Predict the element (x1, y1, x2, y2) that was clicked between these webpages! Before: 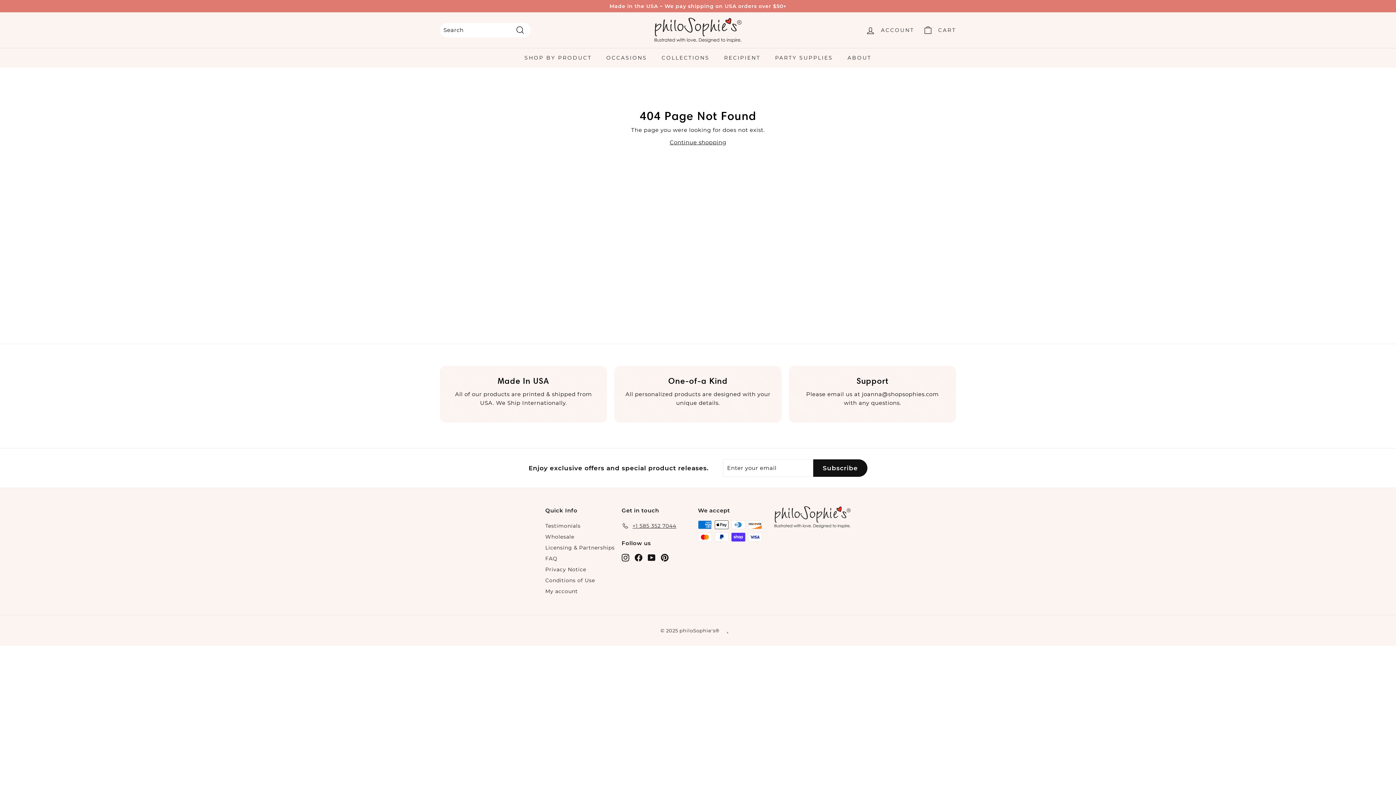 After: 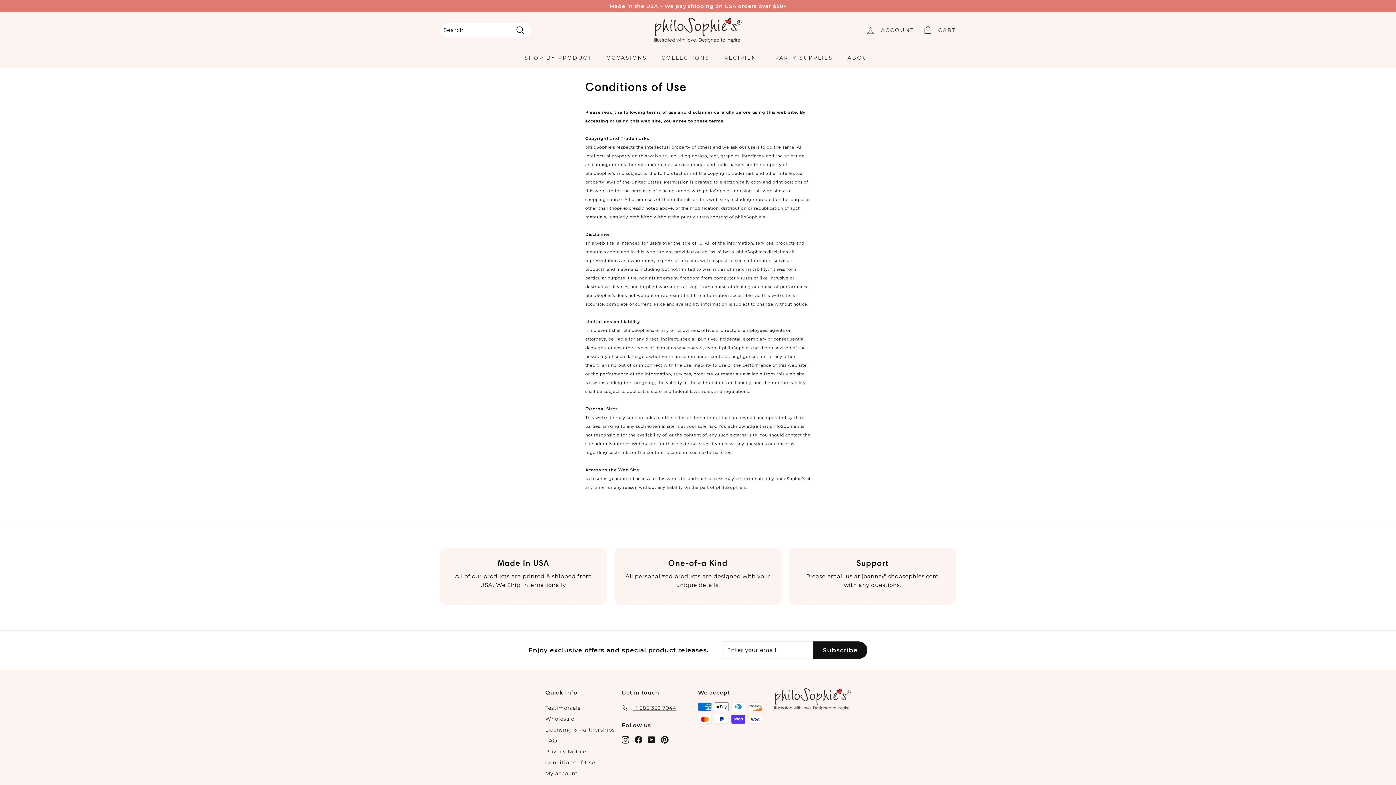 Action: label: Conditions of Use bbox: (545, 575, 595, 586)